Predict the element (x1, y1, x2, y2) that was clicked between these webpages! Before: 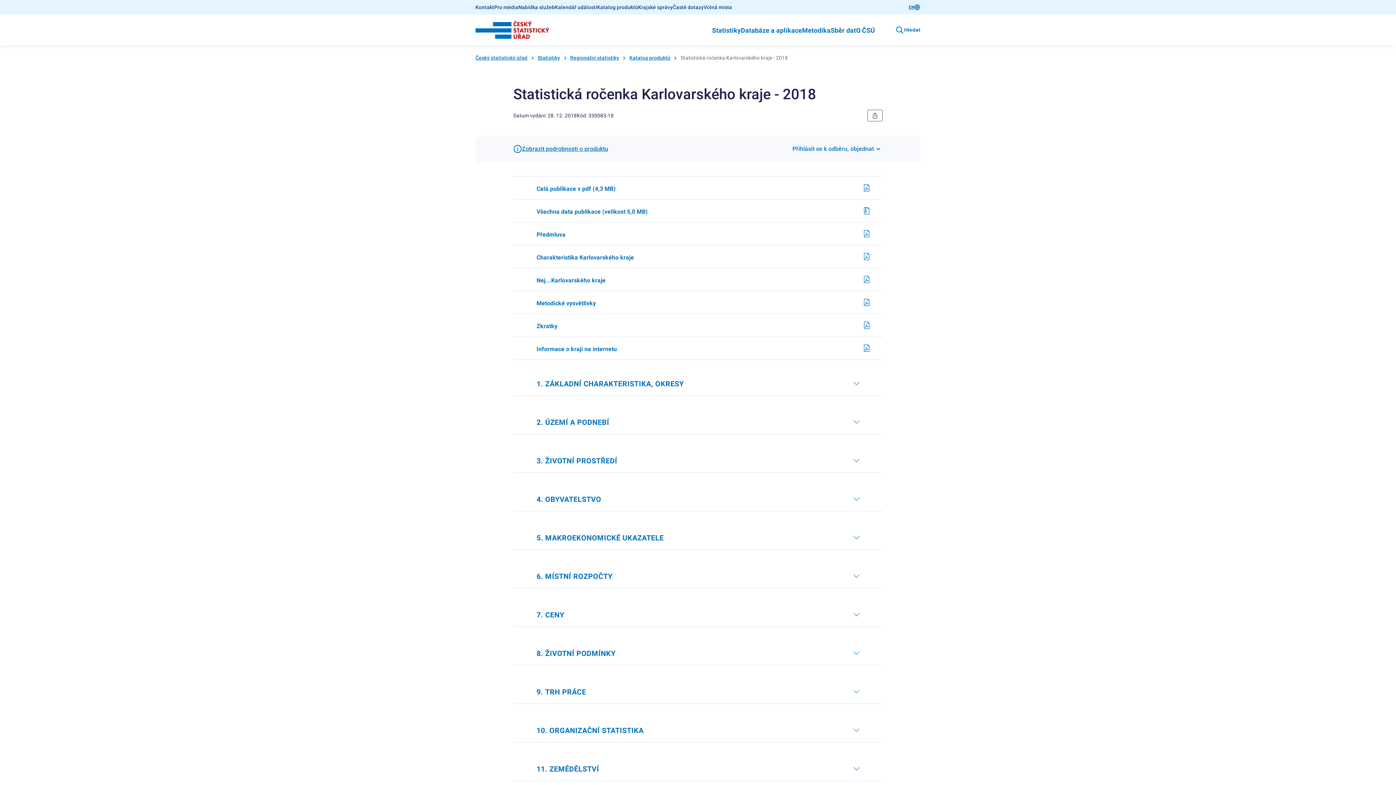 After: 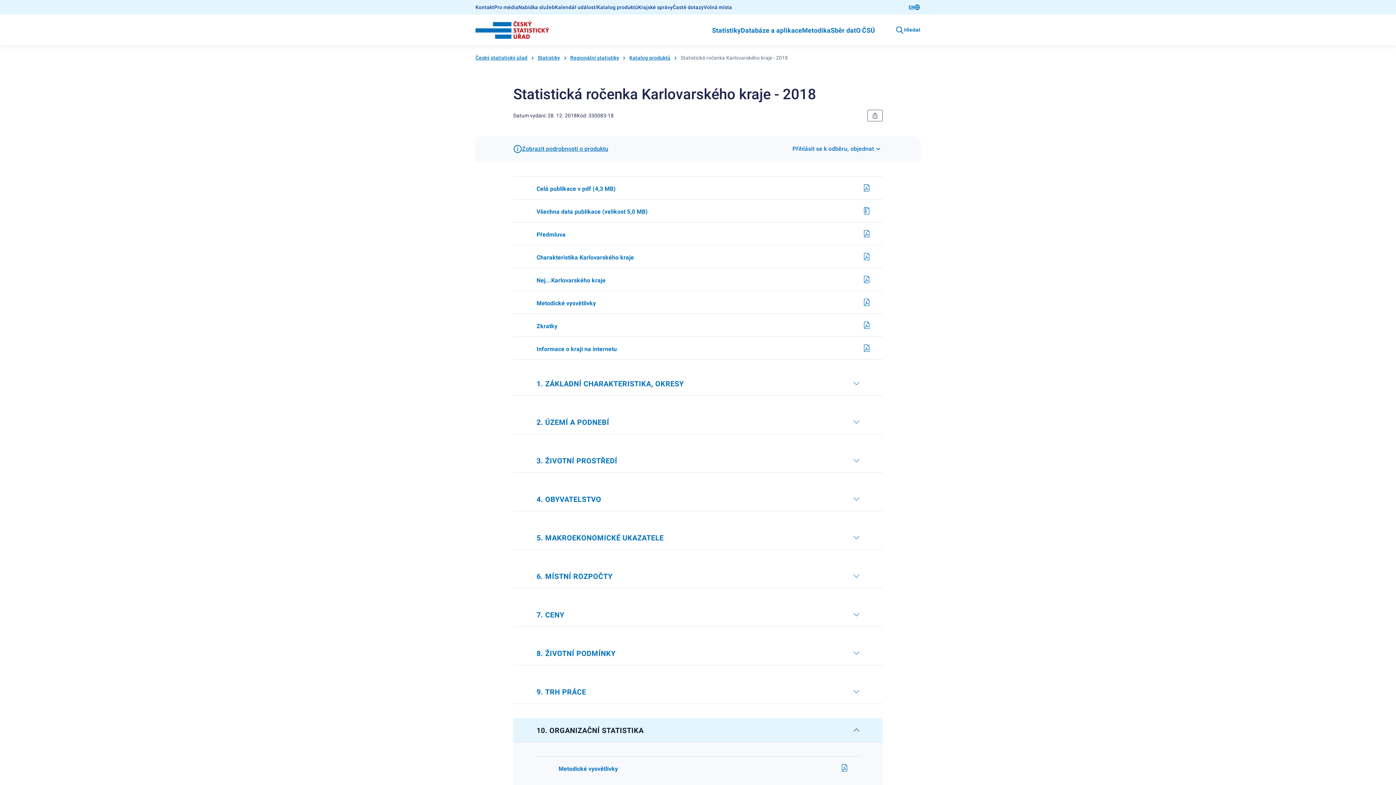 Action: bbox: (513, 718, 882, 742) label: 10. ORGANIZAČNÍ STATISTIKA